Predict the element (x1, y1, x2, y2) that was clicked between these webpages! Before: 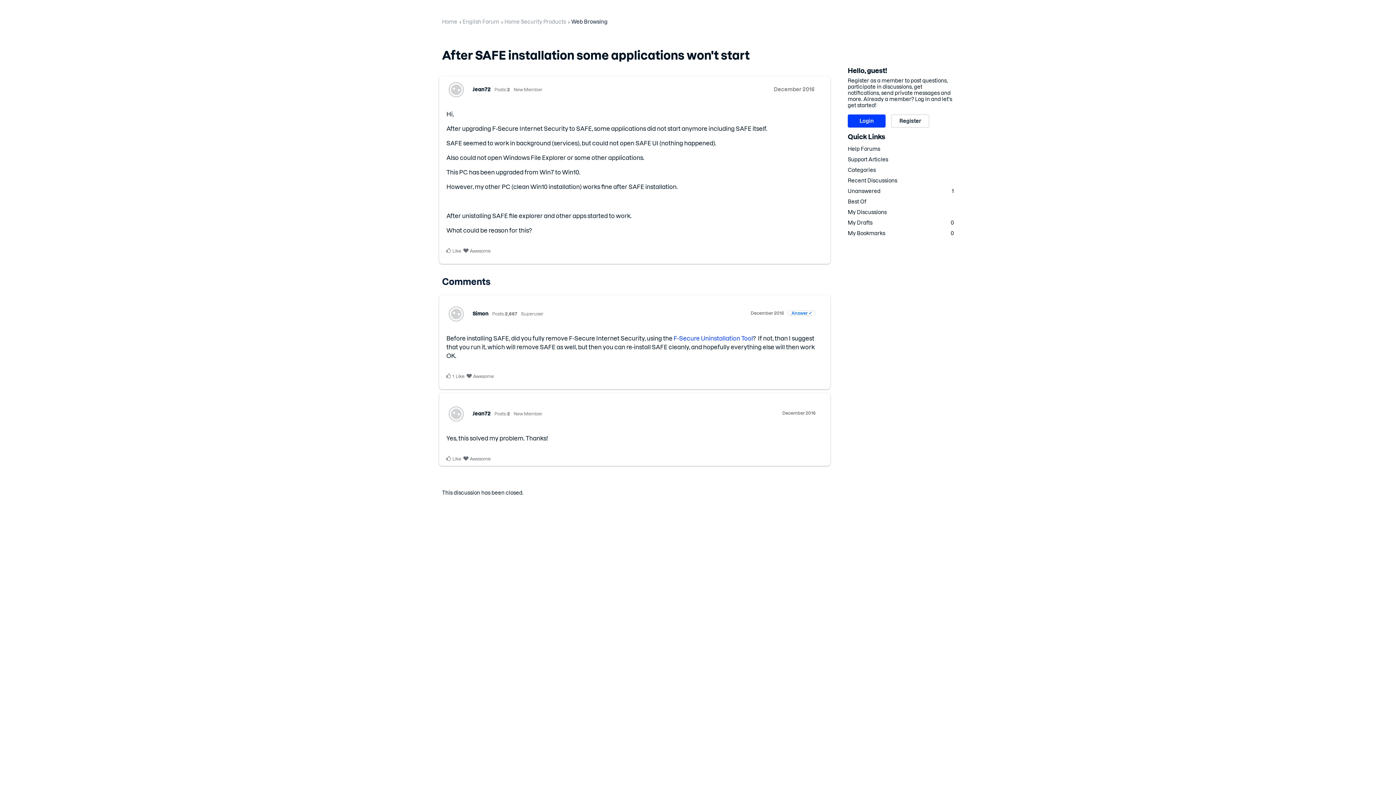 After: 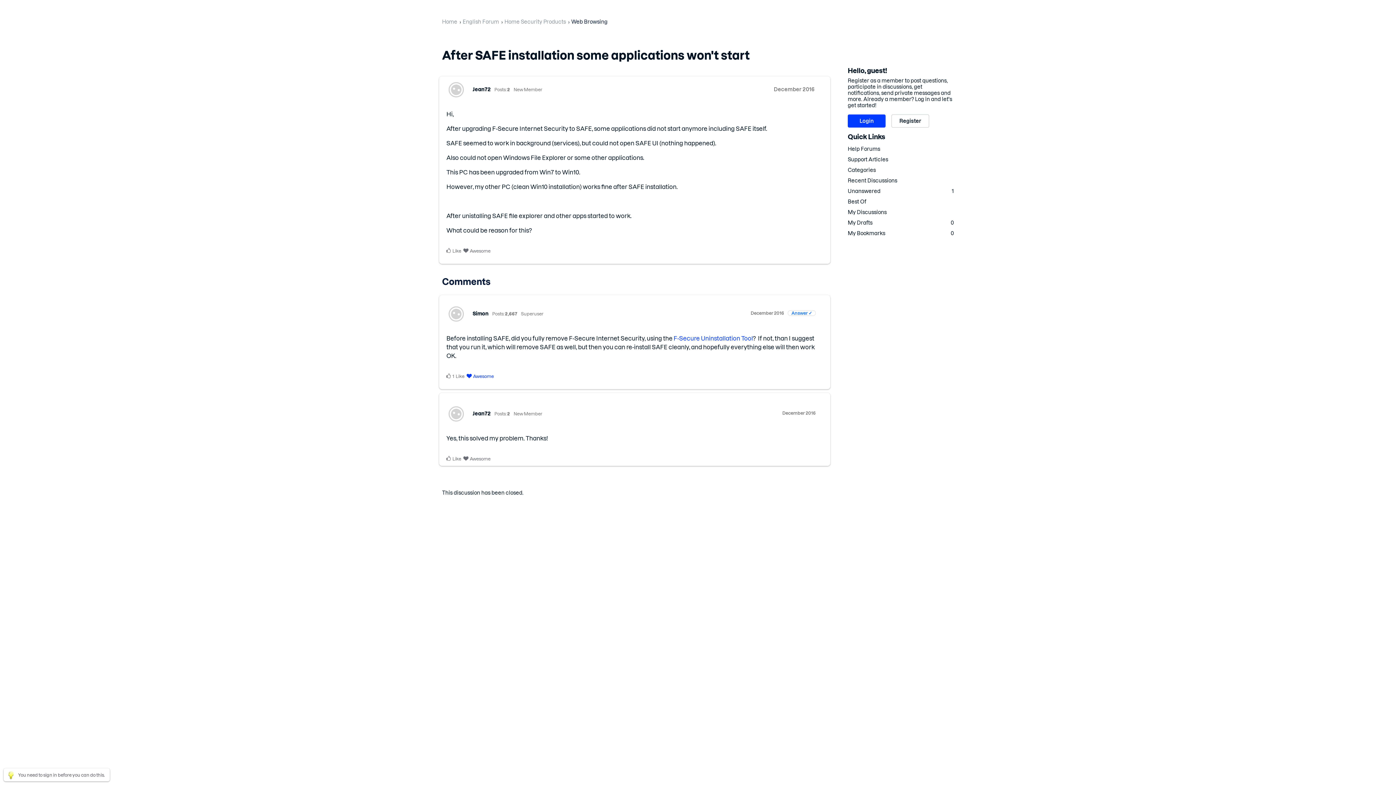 Action: label: Awesome comment bbox: (466, 373, 493, 380)